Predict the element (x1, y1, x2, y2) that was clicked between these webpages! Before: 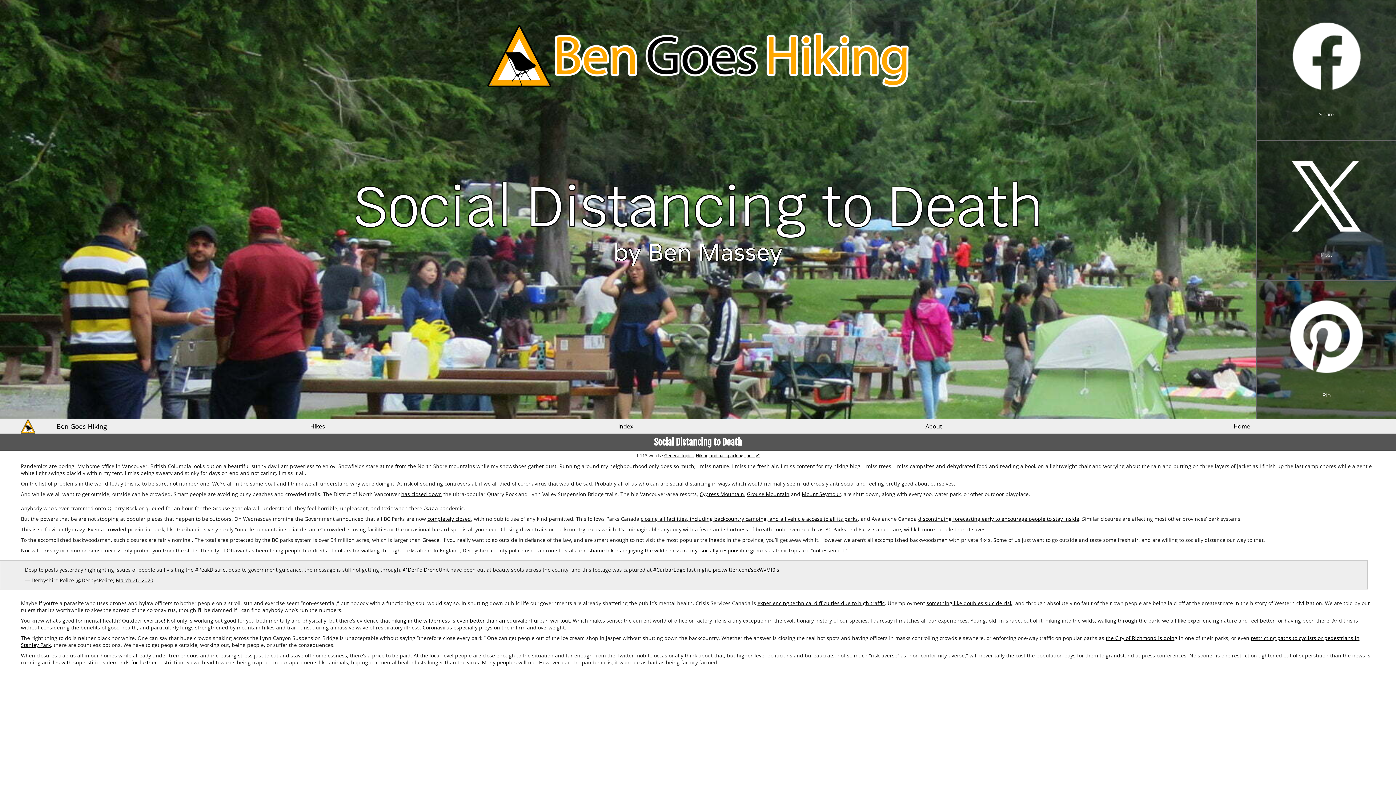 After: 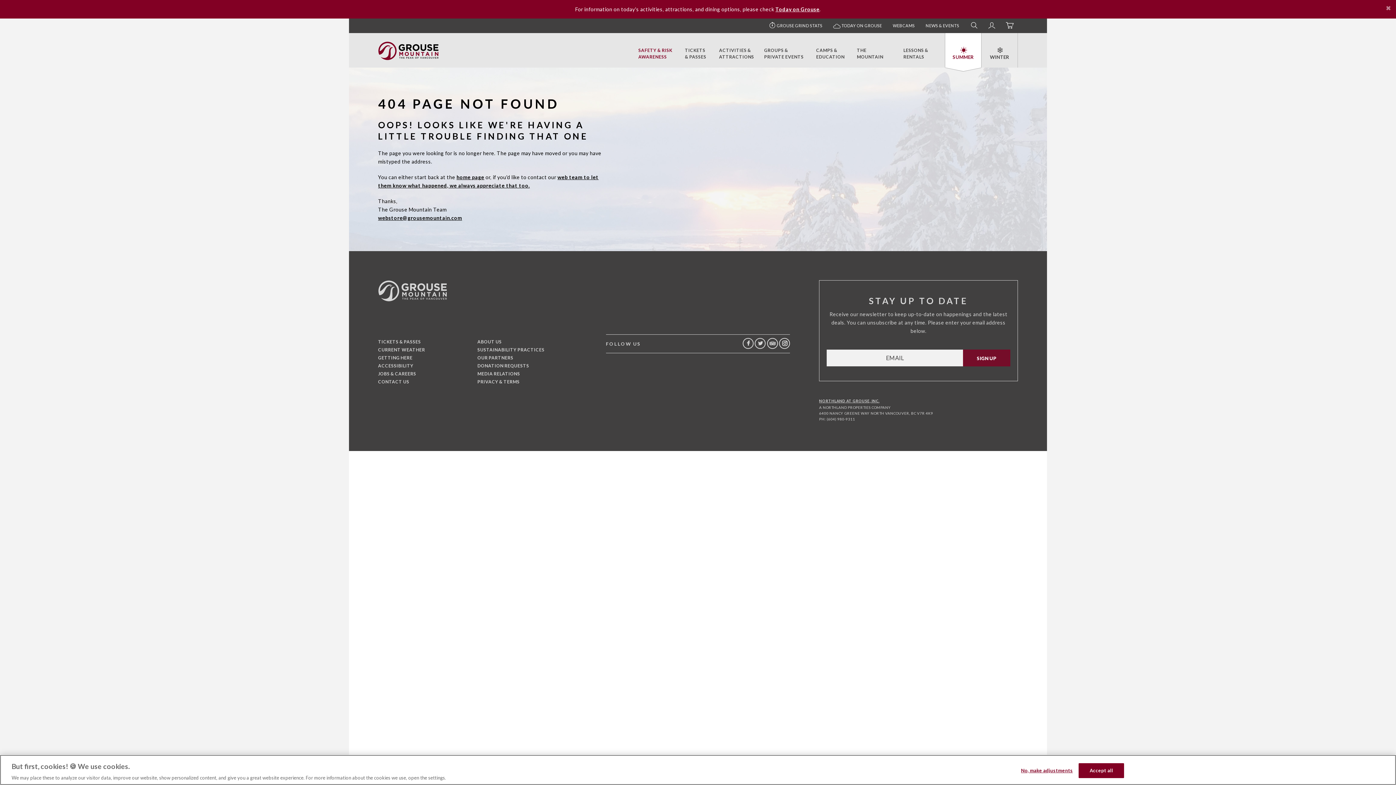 Action: label: Grouse Mountain bbox: (747, 490, 789, 497)